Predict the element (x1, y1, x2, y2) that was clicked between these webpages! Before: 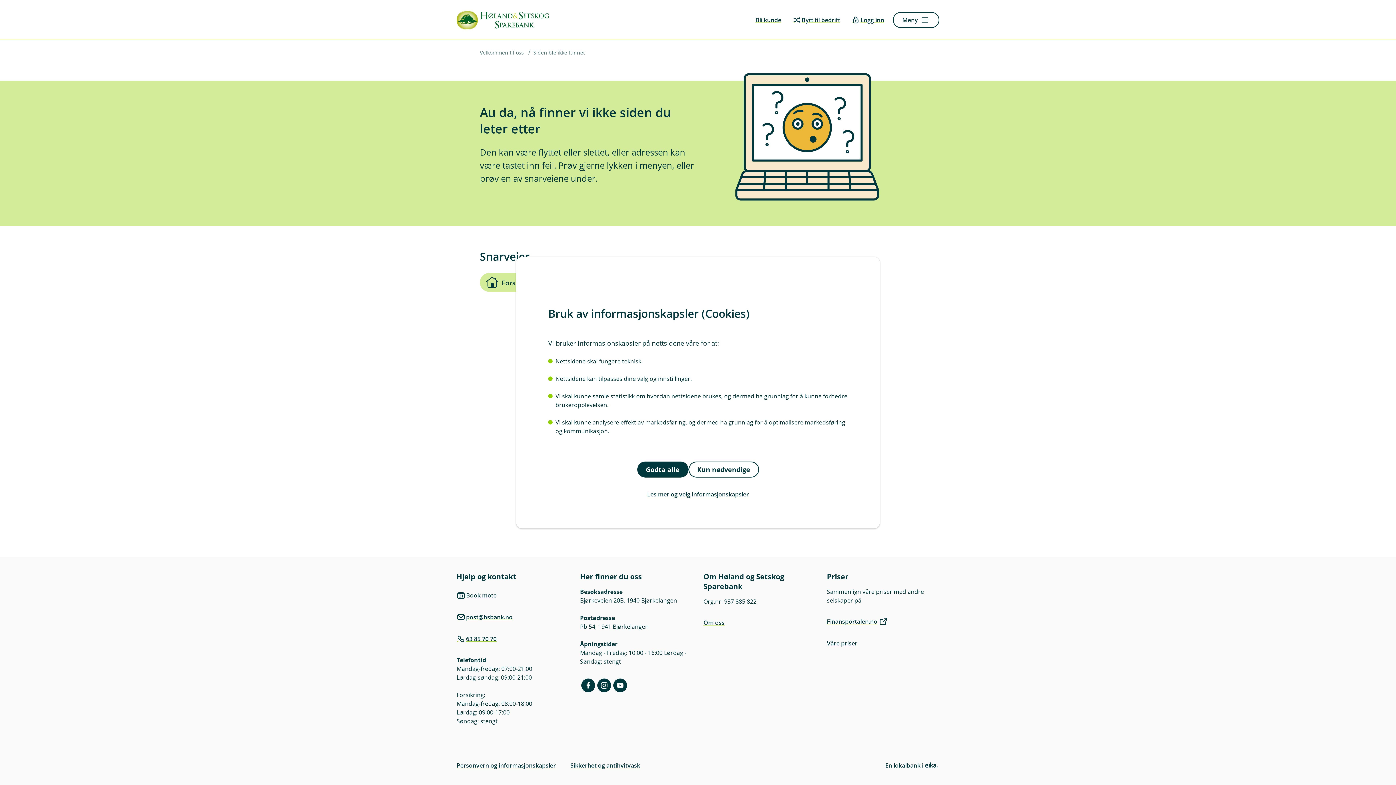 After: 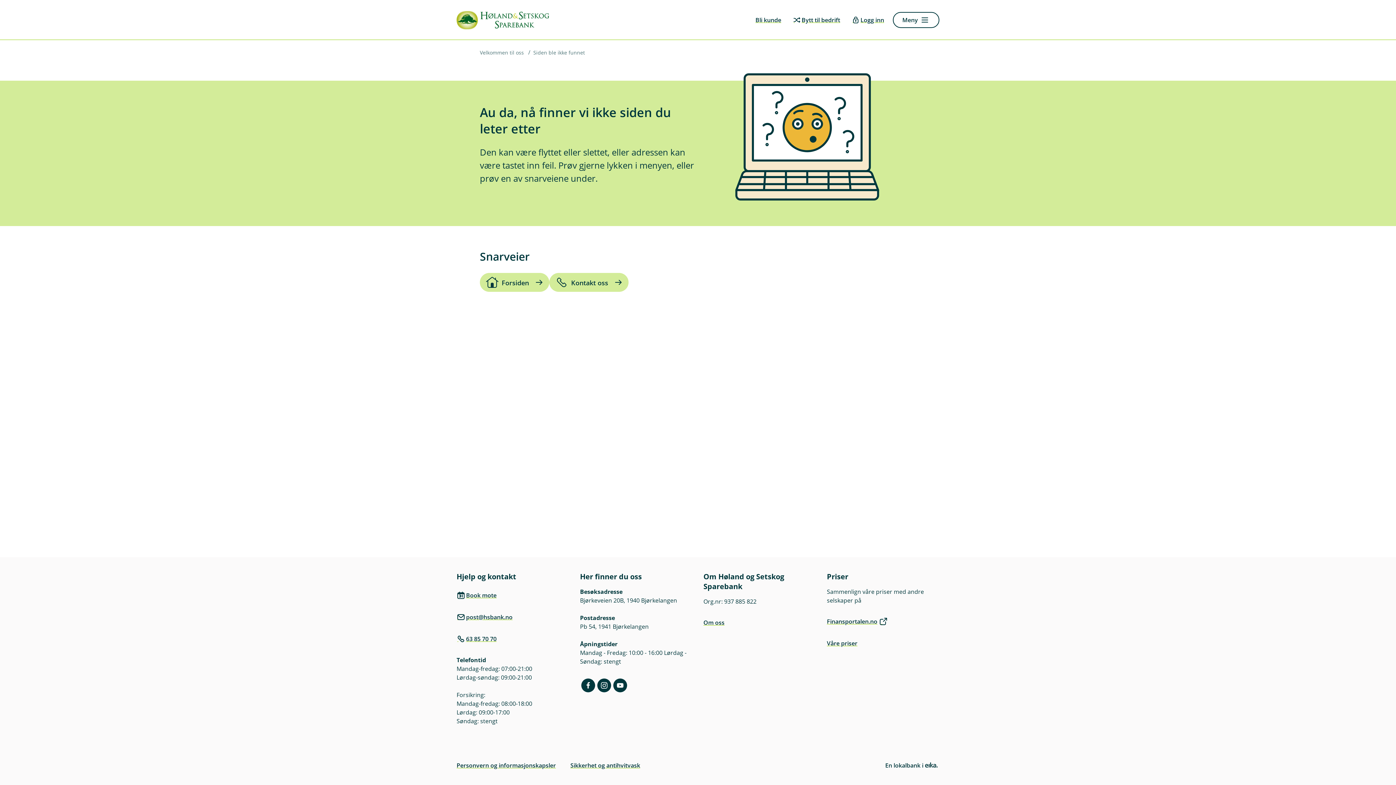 Action: label: Godta alle bbox: (637, 461, 688, 477)